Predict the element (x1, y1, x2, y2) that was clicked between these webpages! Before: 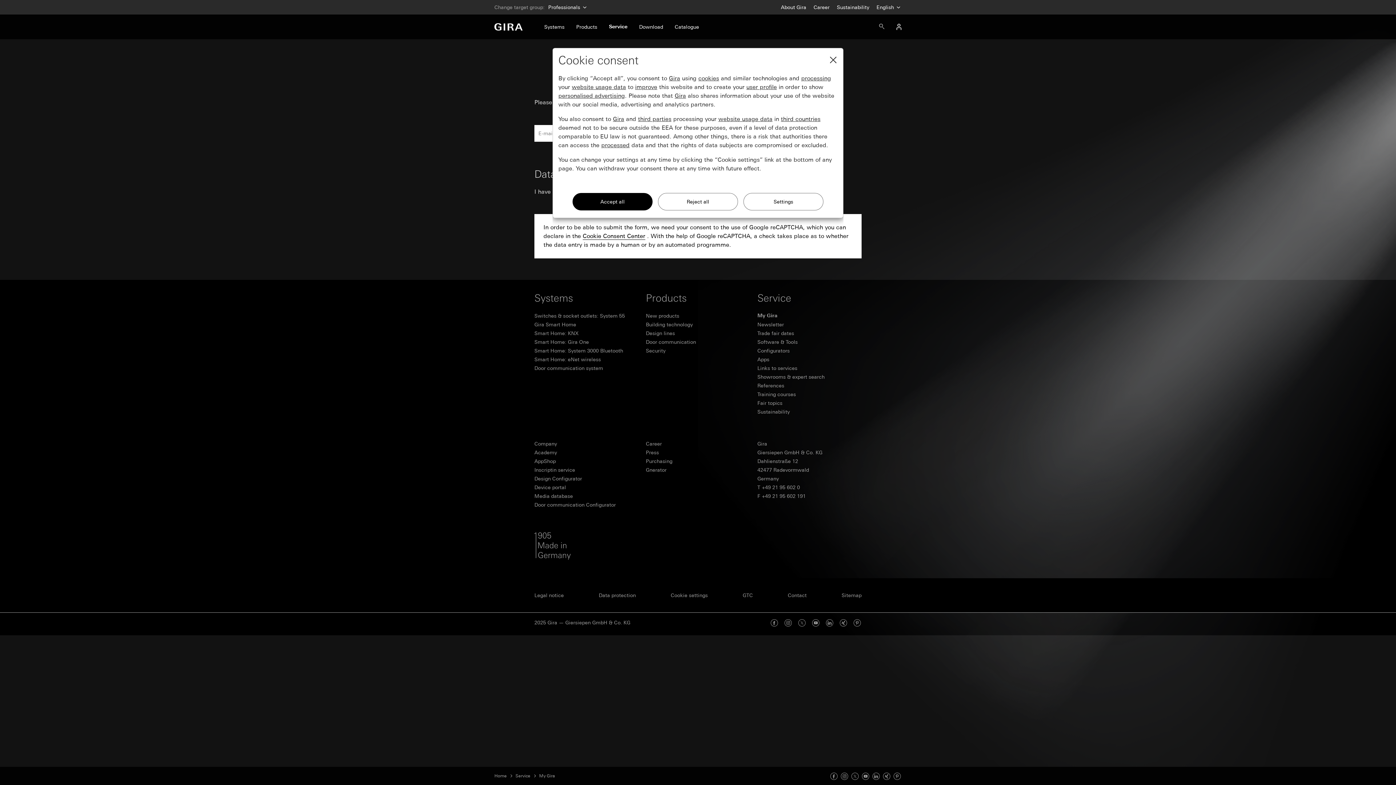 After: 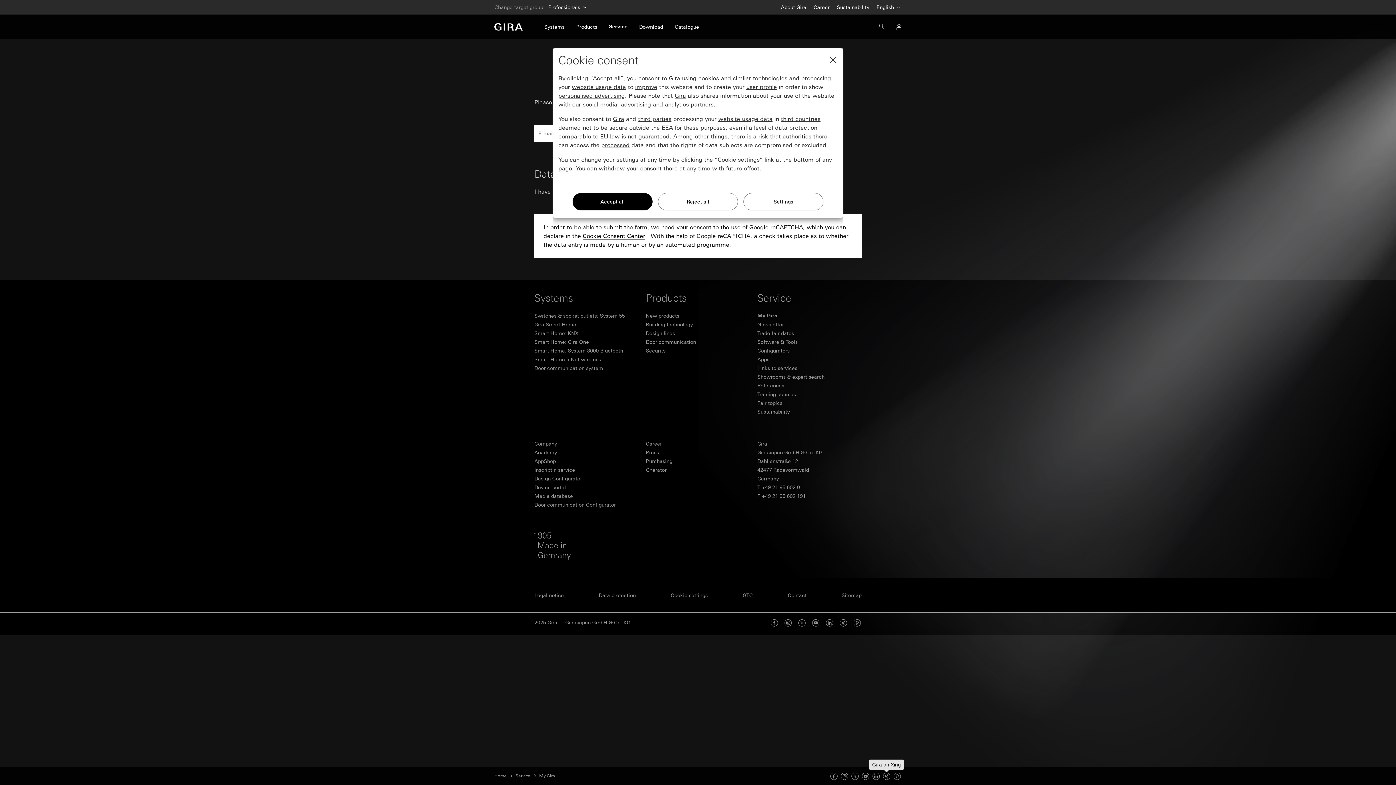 Action: bbox: (882, 773, 891, 779) label: Gira on Xing